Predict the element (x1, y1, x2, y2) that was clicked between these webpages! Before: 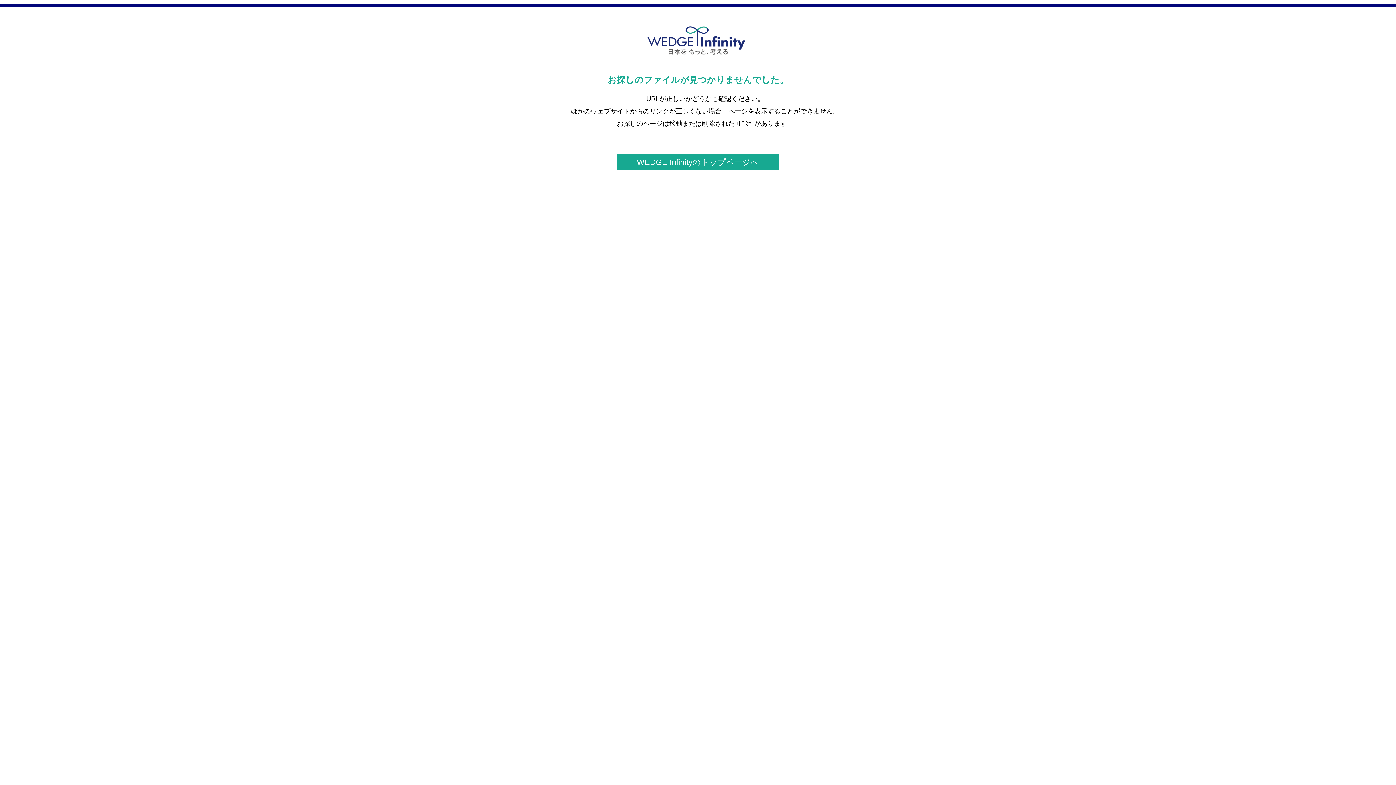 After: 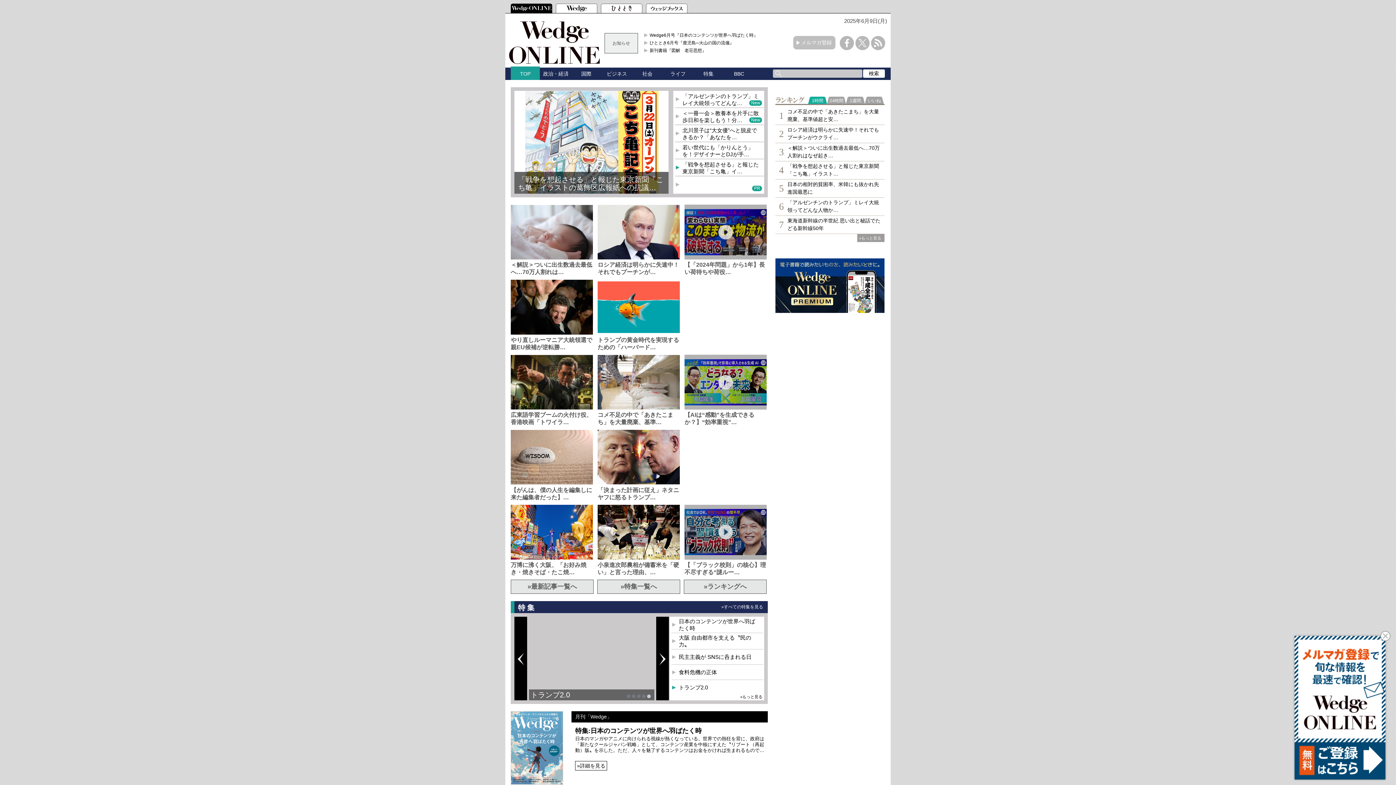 Action: bbox: (643, 51, 752, 59)